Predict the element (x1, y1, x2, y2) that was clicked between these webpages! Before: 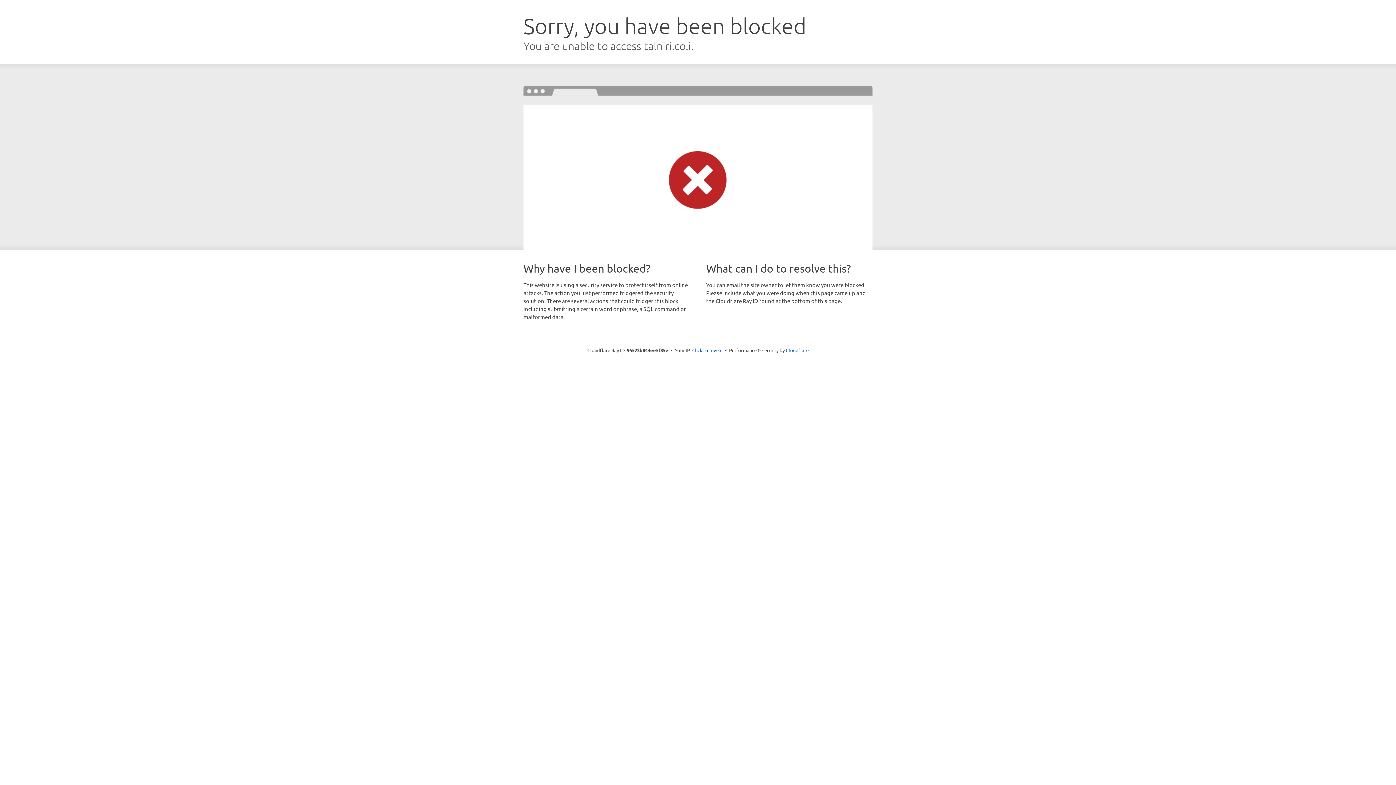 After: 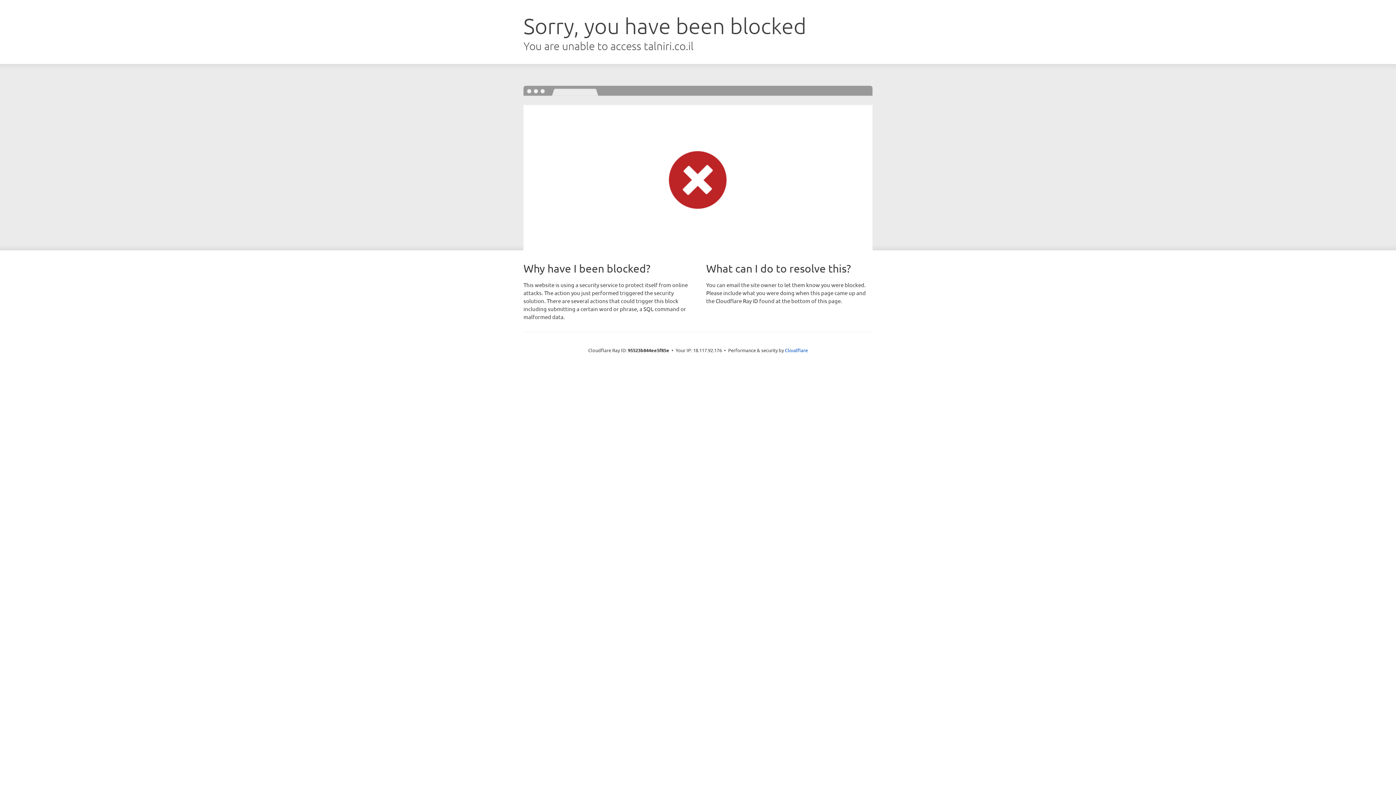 Action: bbox: (692, 346, 722, 353) label: Click to reveal